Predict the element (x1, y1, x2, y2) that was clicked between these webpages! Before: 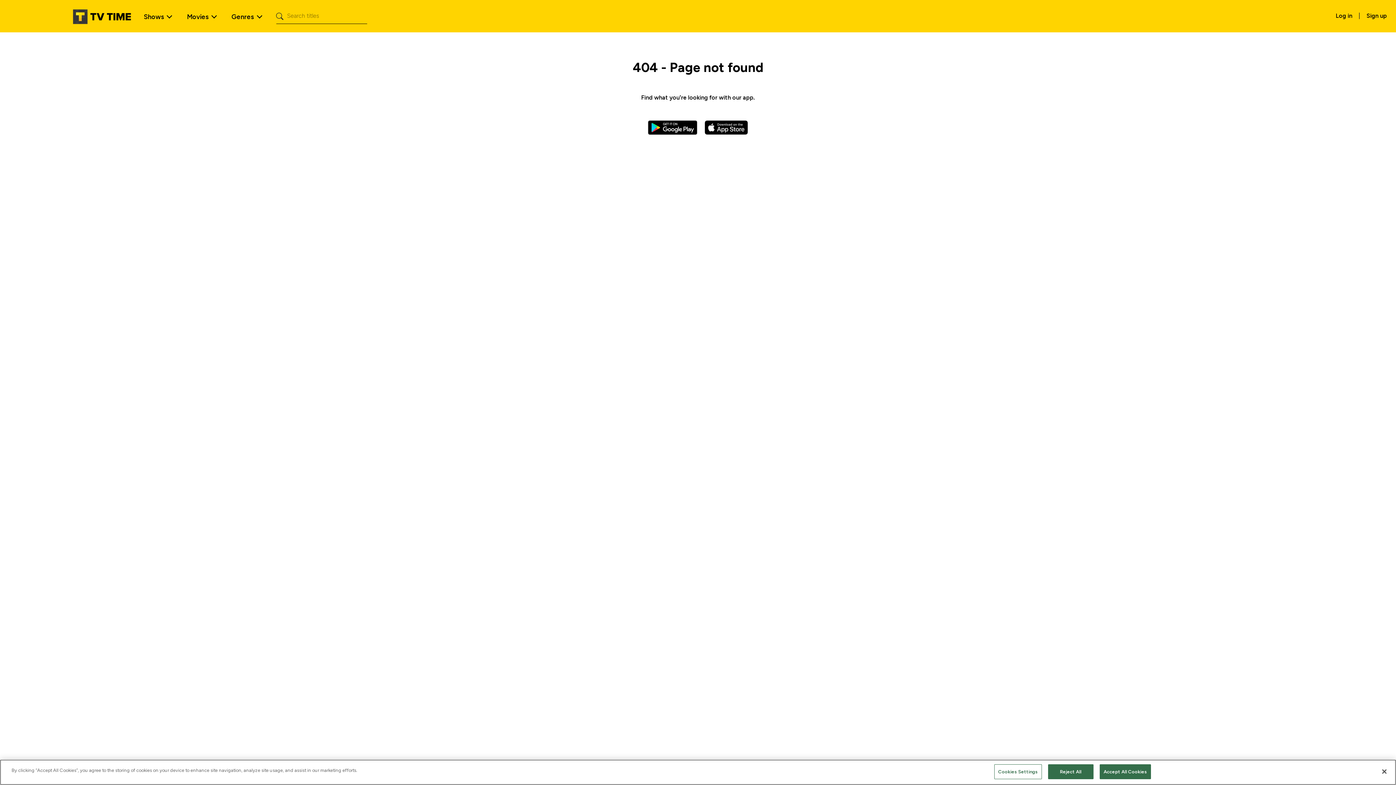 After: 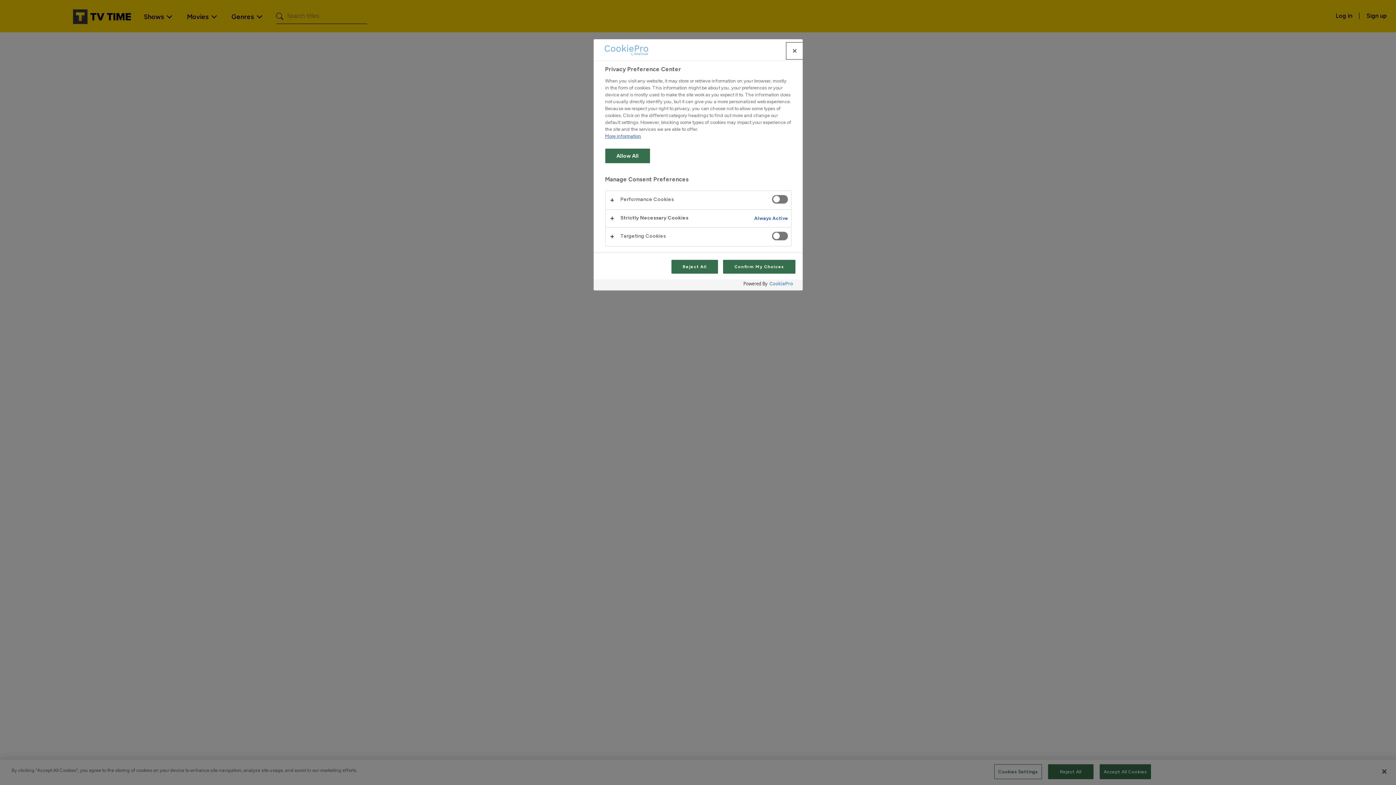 Action: bbox: (994, 764, 1042, 779) label: Cookies Settings